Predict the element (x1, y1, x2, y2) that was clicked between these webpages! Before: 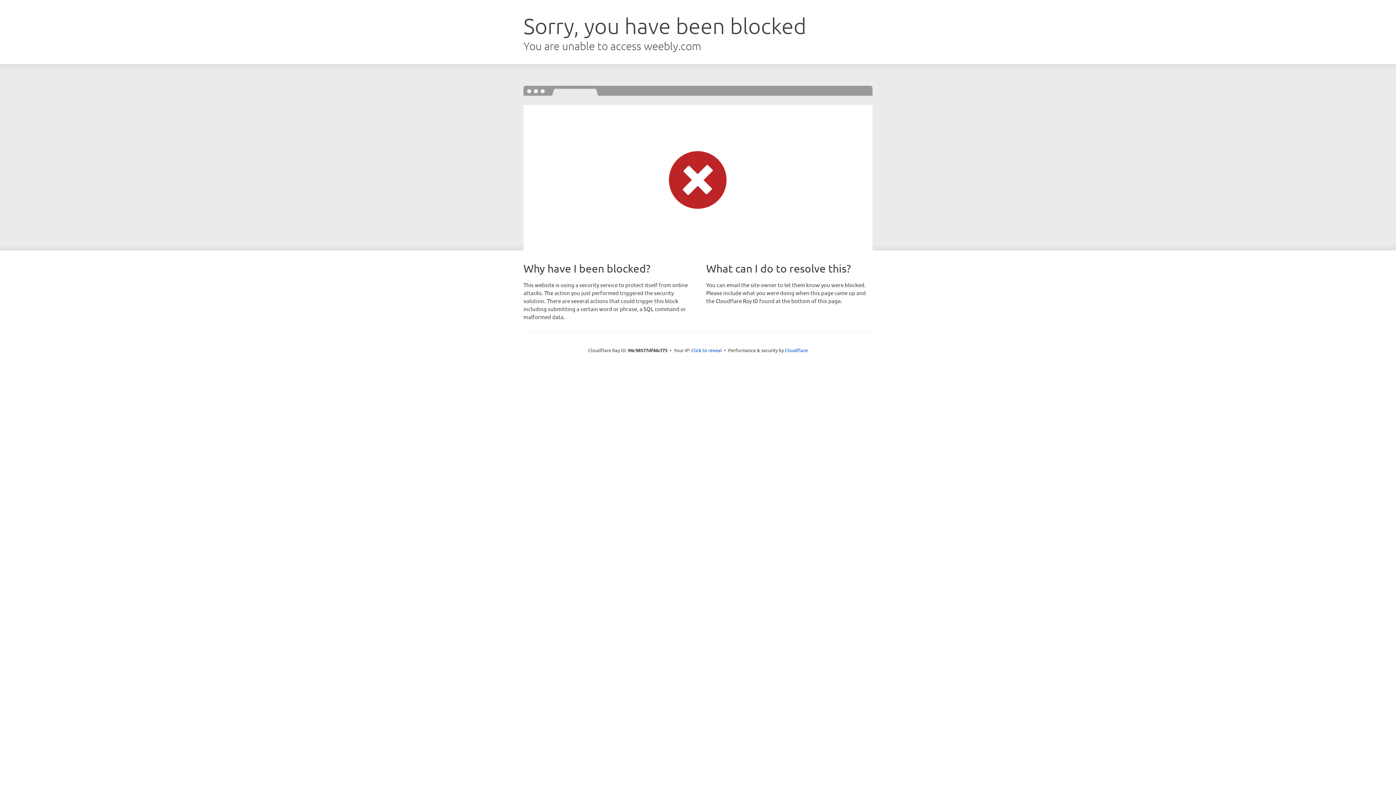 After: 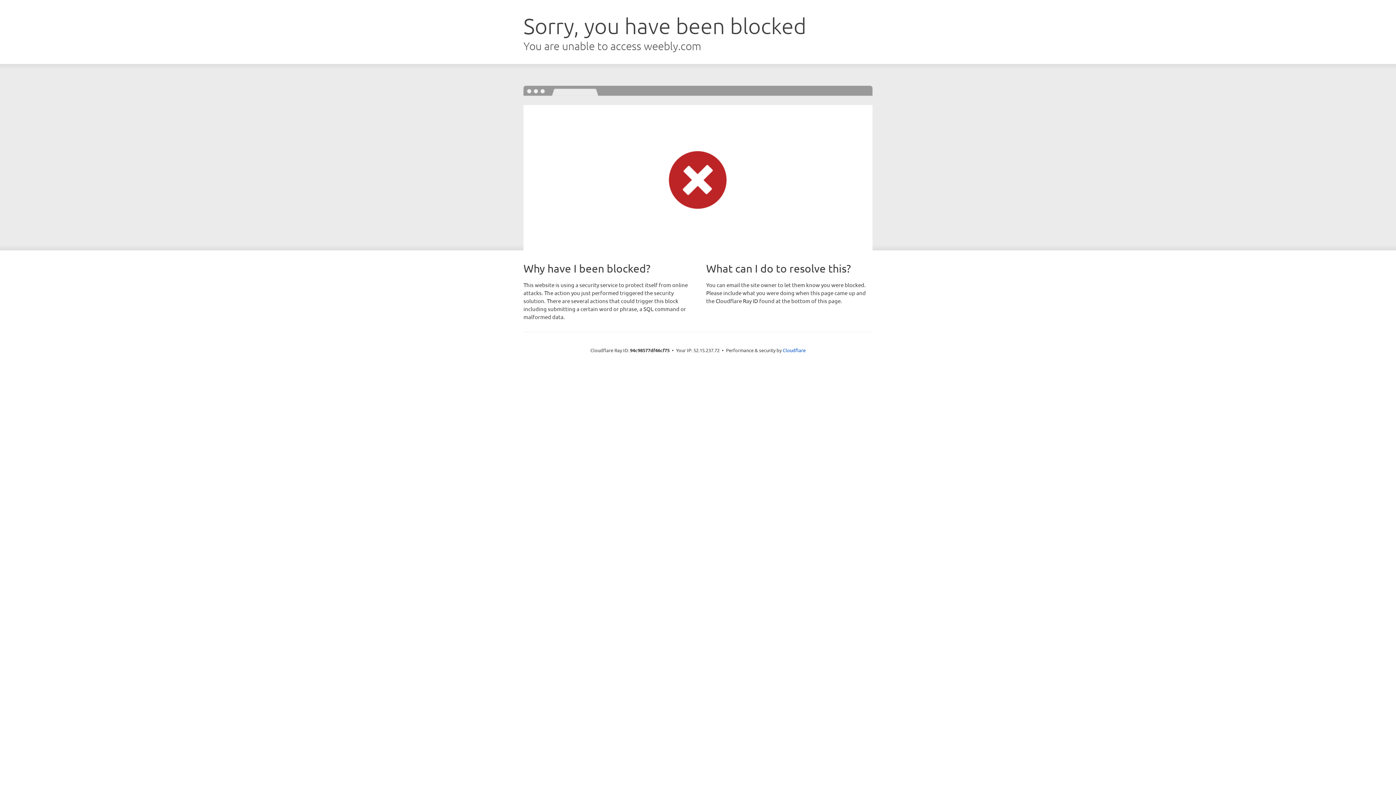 Action: label: Click to reveal bbox: (691, 346, 722, 353)